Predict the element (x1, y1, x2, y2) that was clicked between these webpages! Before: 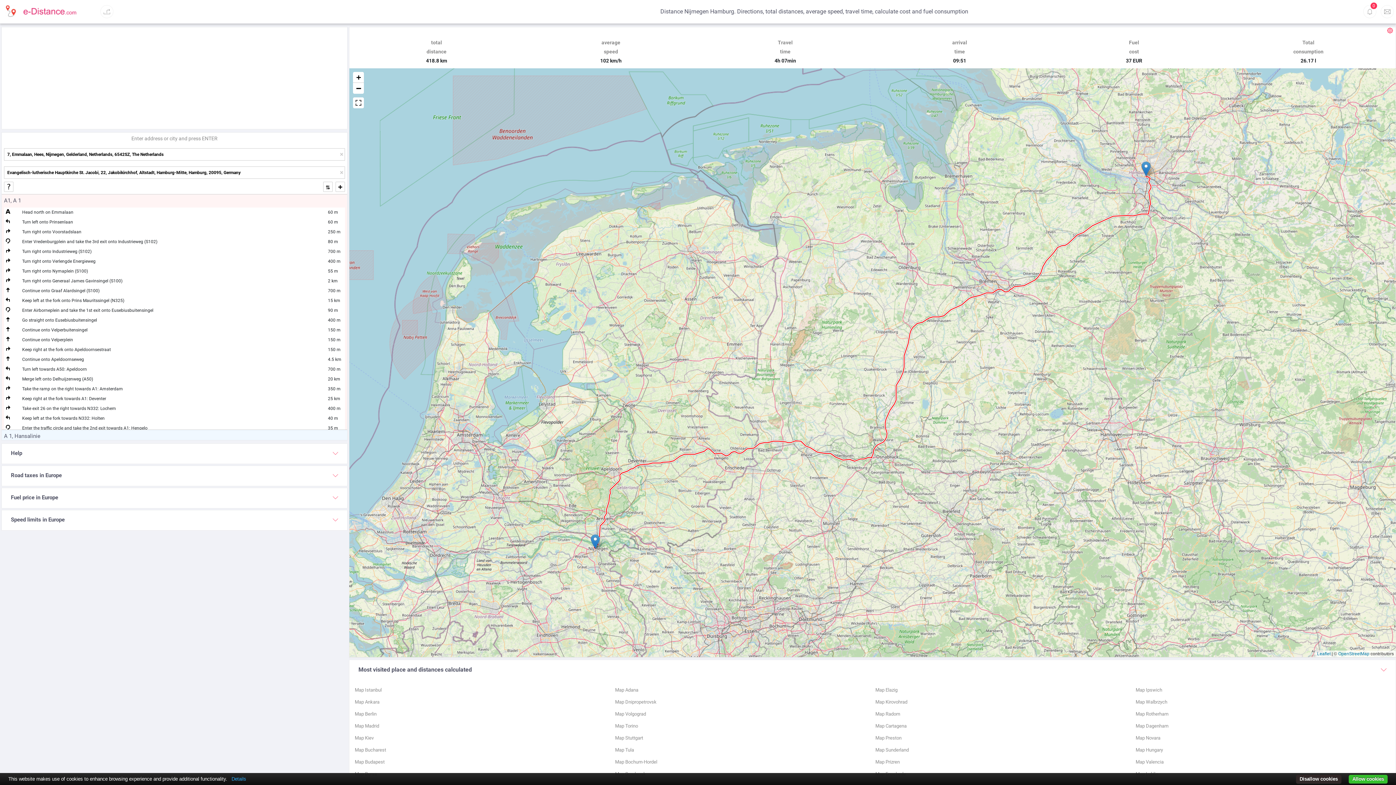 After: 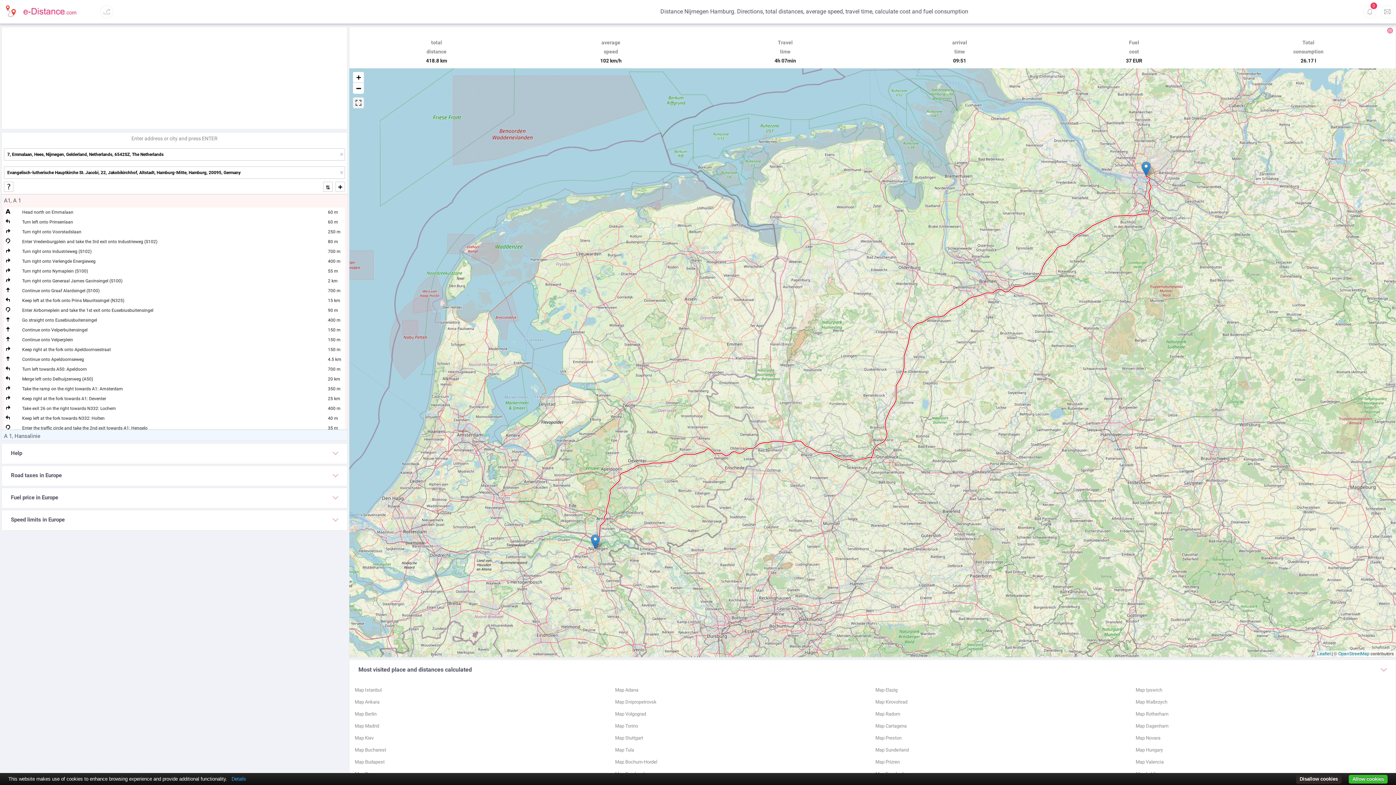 Action: bbox: (353, 97, 364, 108)